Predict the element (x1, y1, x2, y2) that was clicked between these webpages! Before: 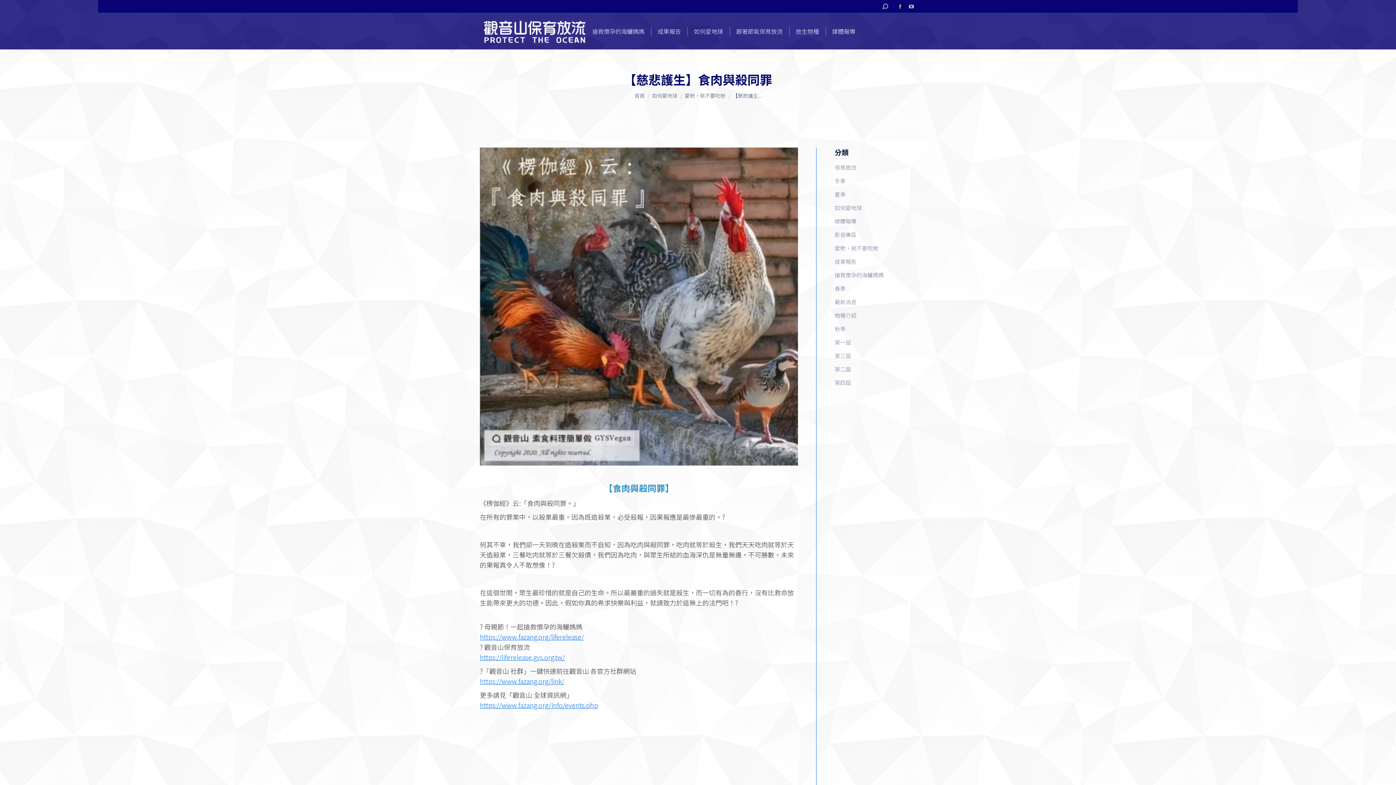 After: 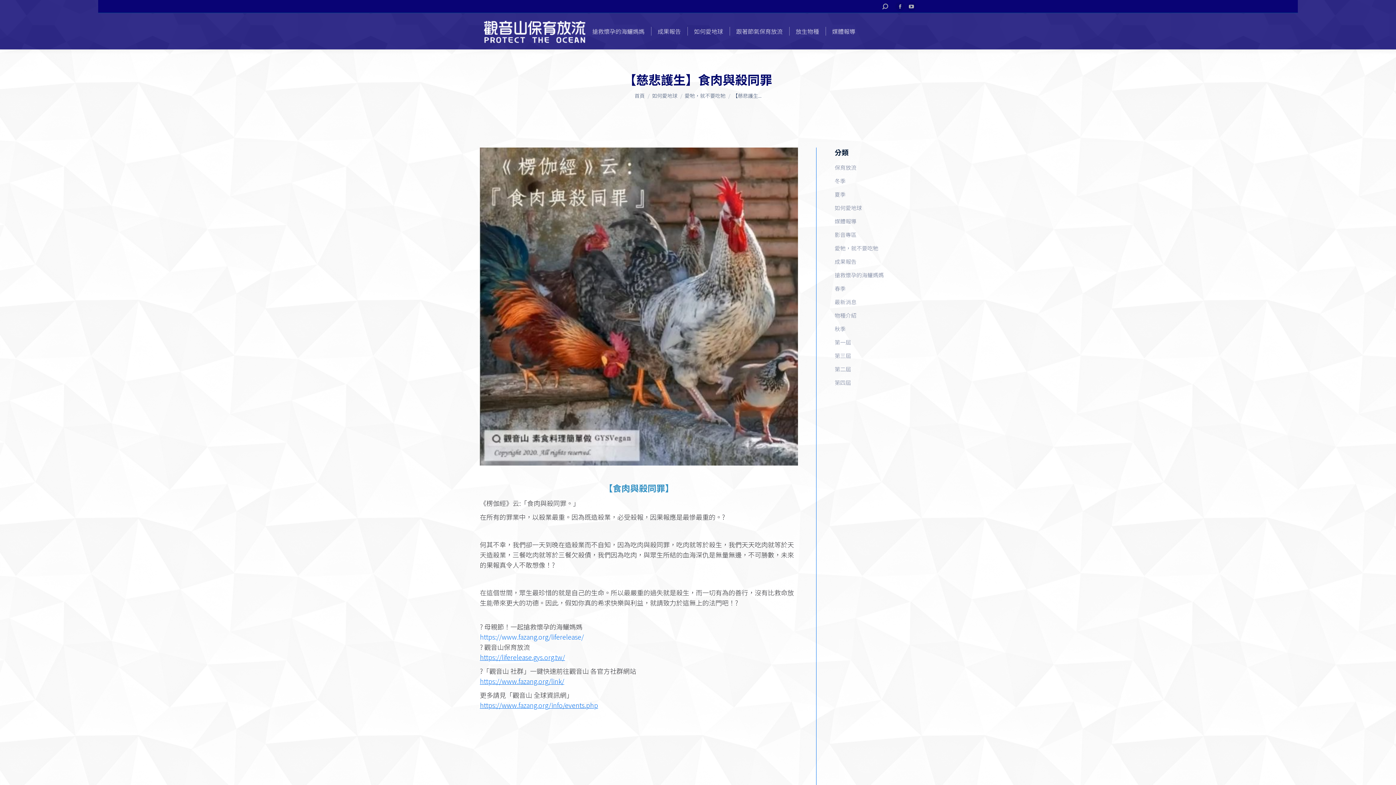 Action: bbox: (480, 632, 584, 641) label: https://www.fazang.org/liferelease/